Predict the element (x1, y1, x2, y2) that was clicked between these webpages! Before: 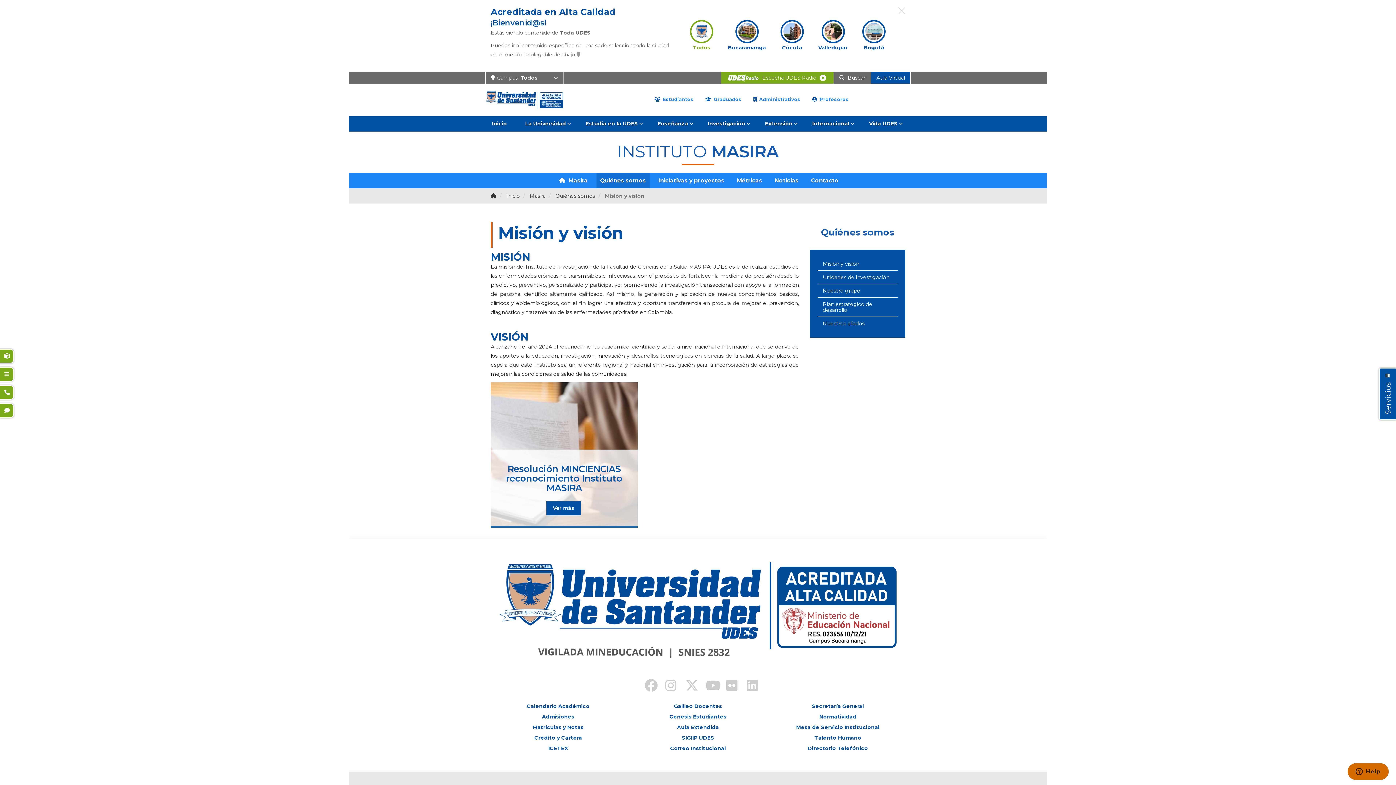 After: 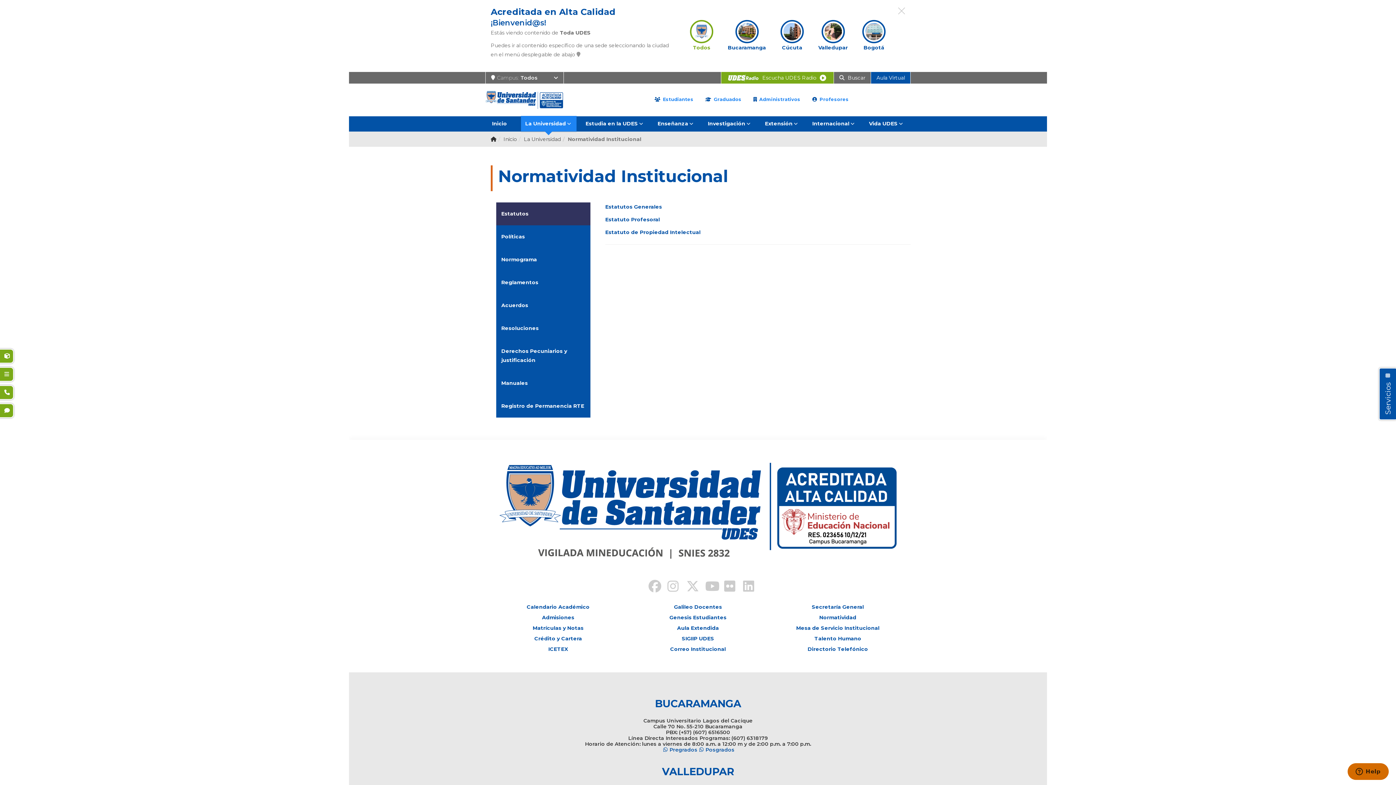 Action: bbox: (770, 714, 905, 719) label: Normatividad